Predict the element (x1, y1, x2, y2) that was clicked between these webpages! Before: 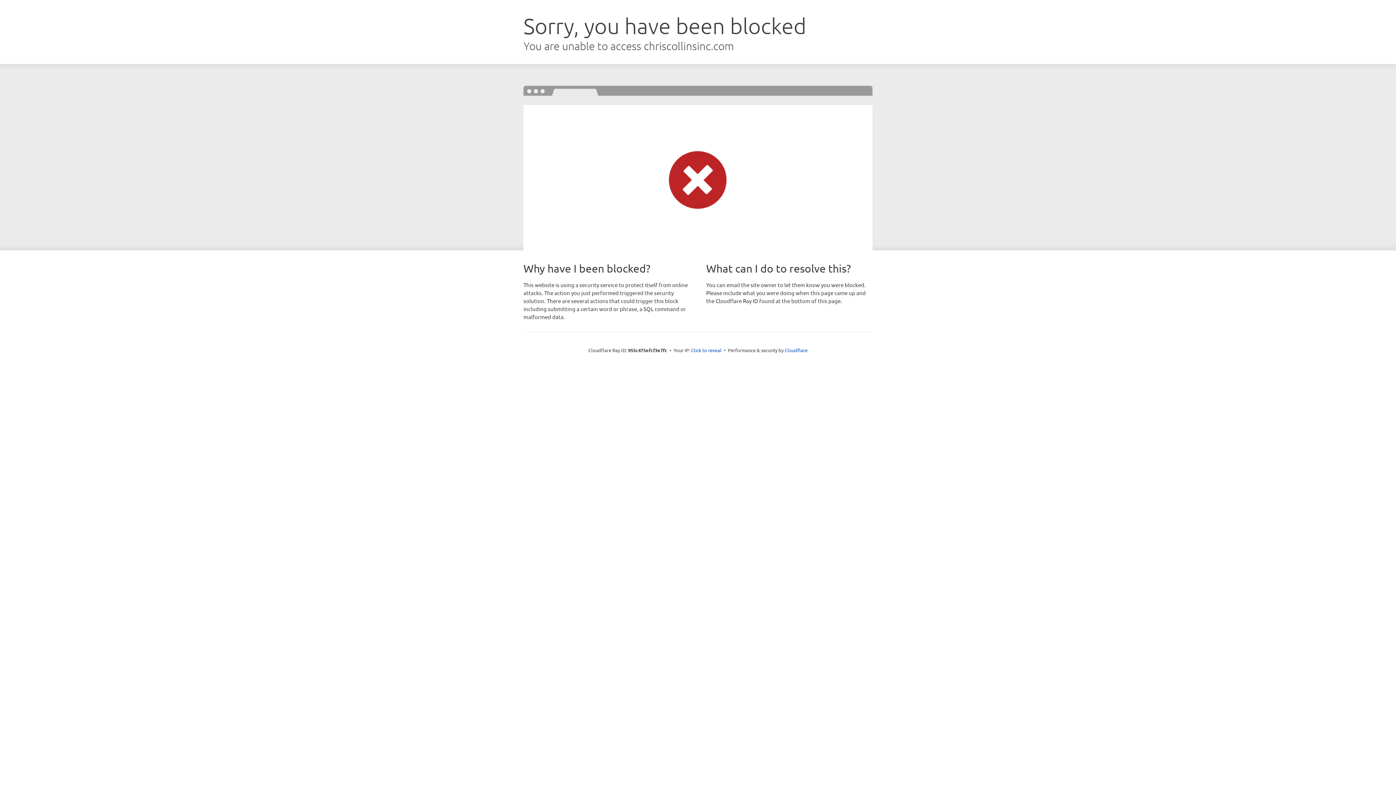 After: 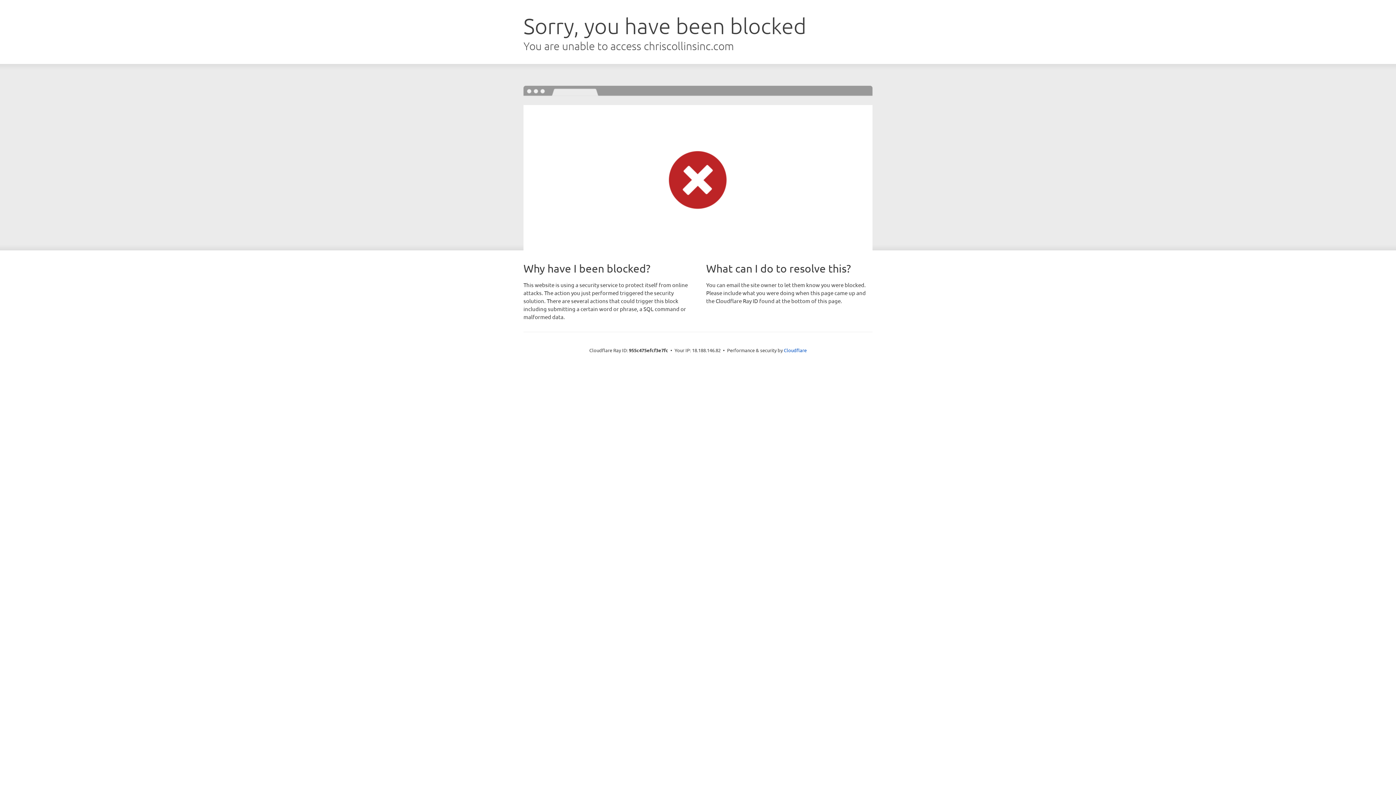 Action: label: Click to reveal bbox: (691, 346, 721, 353)